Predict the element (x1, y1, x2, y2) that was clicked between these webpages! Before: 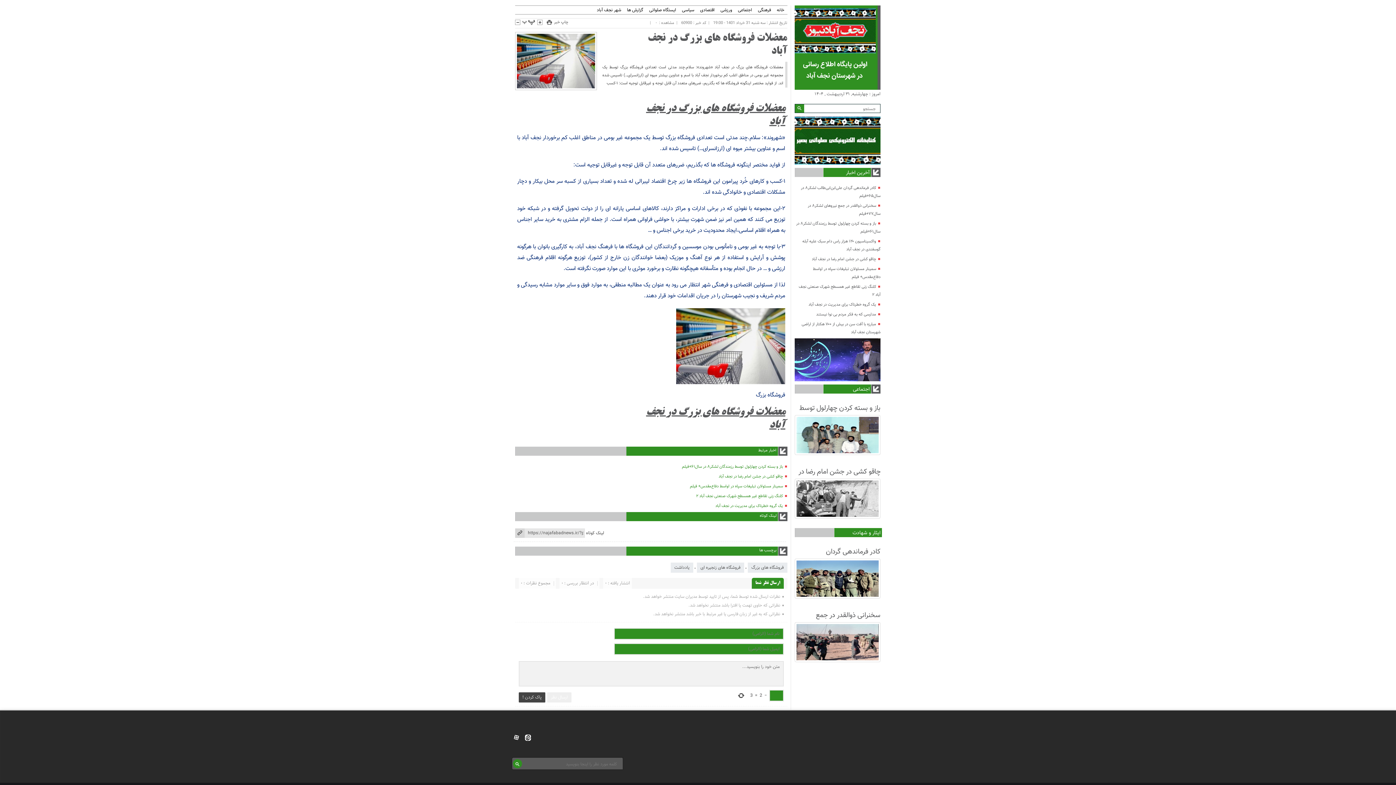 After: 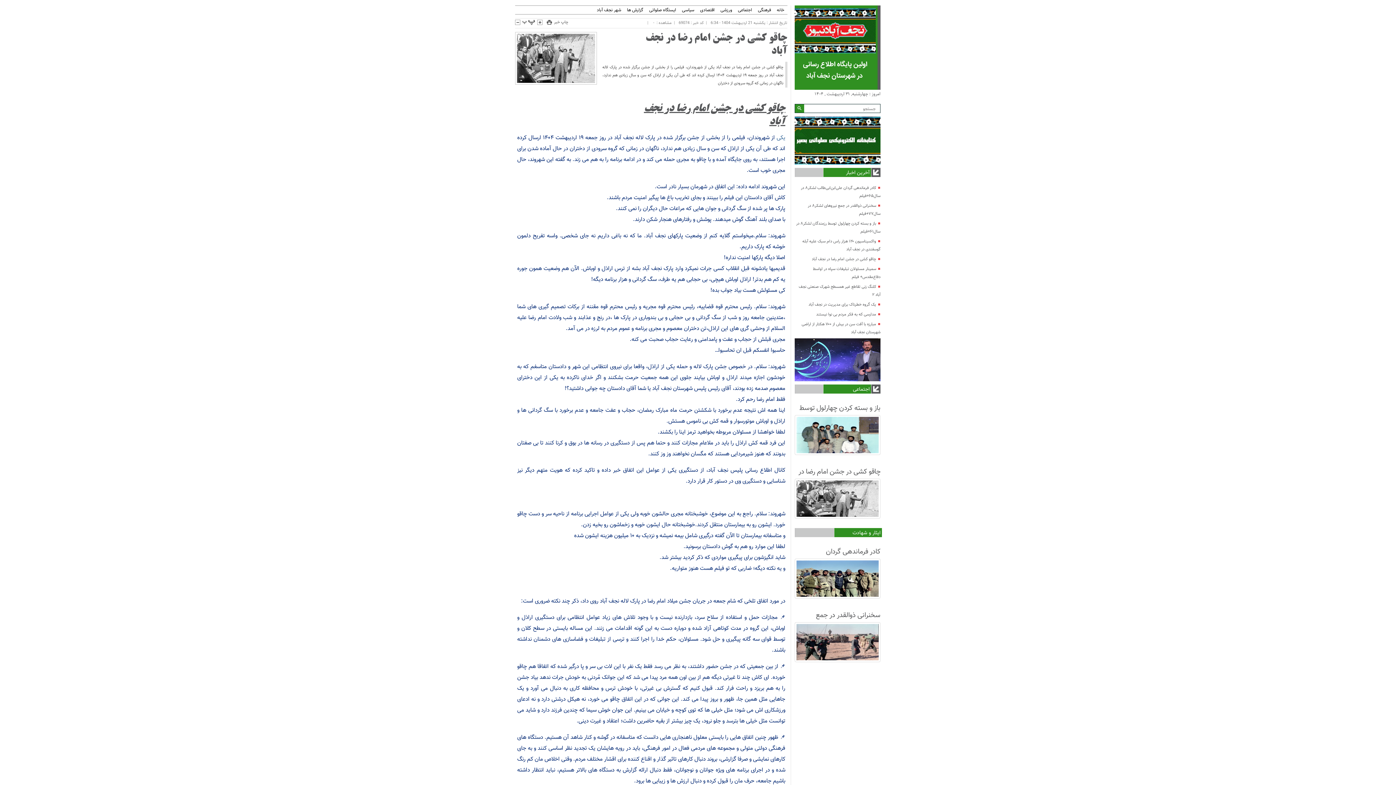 Action: label: چاقو کشی در جشن امام رضا در نجف آباد bbox: (718, 473, 783, 480)